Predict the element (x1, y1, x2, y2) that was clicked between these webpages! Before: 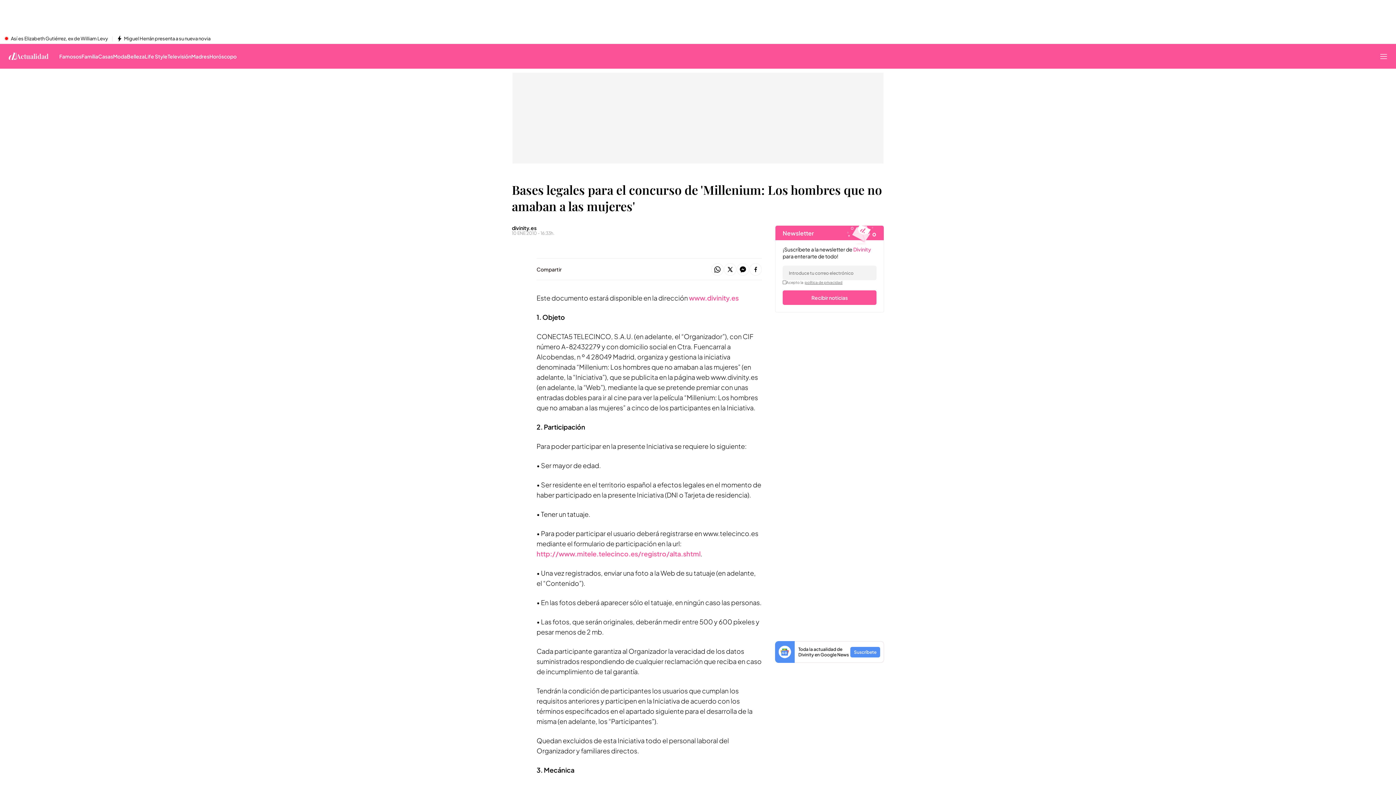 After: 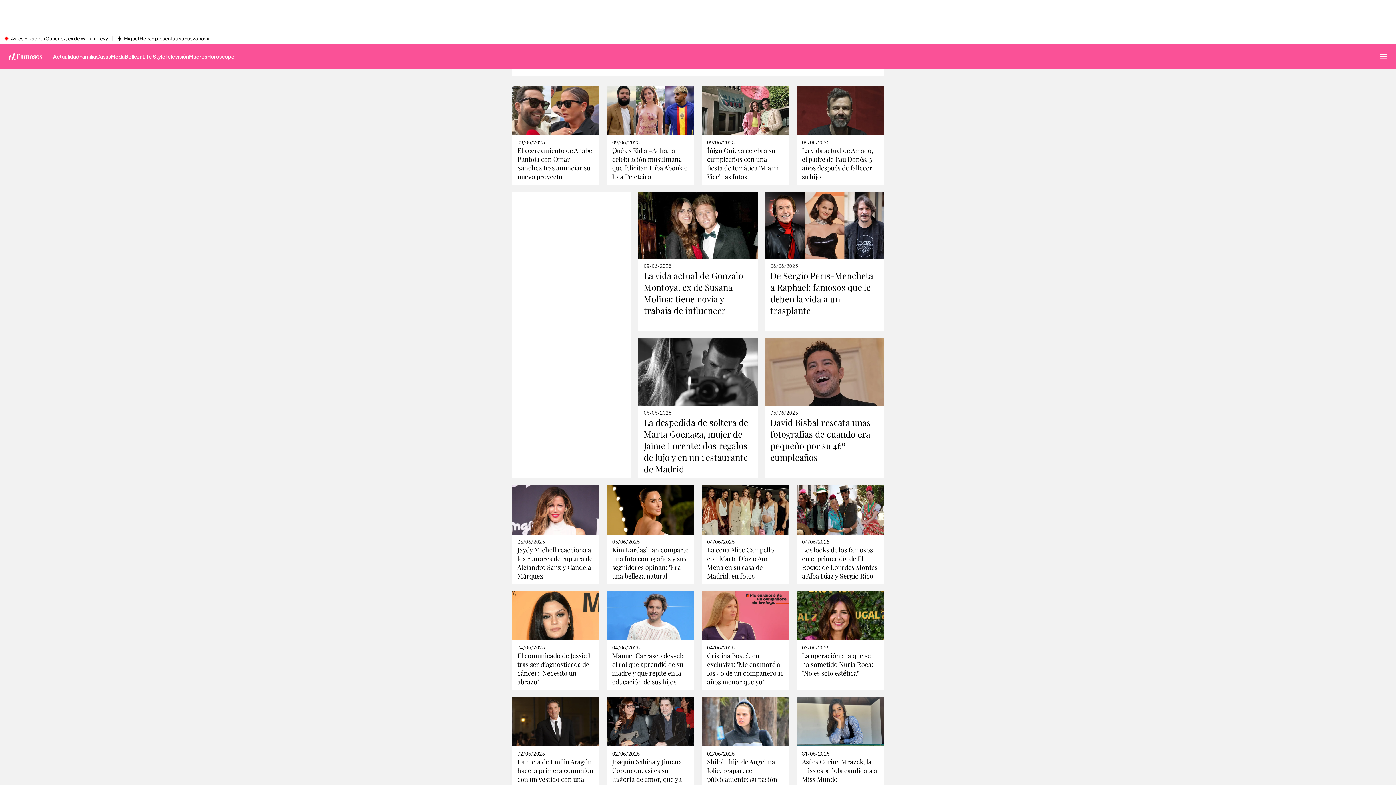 Action: label: Famosos bbox: (59, 44, 81, 68)